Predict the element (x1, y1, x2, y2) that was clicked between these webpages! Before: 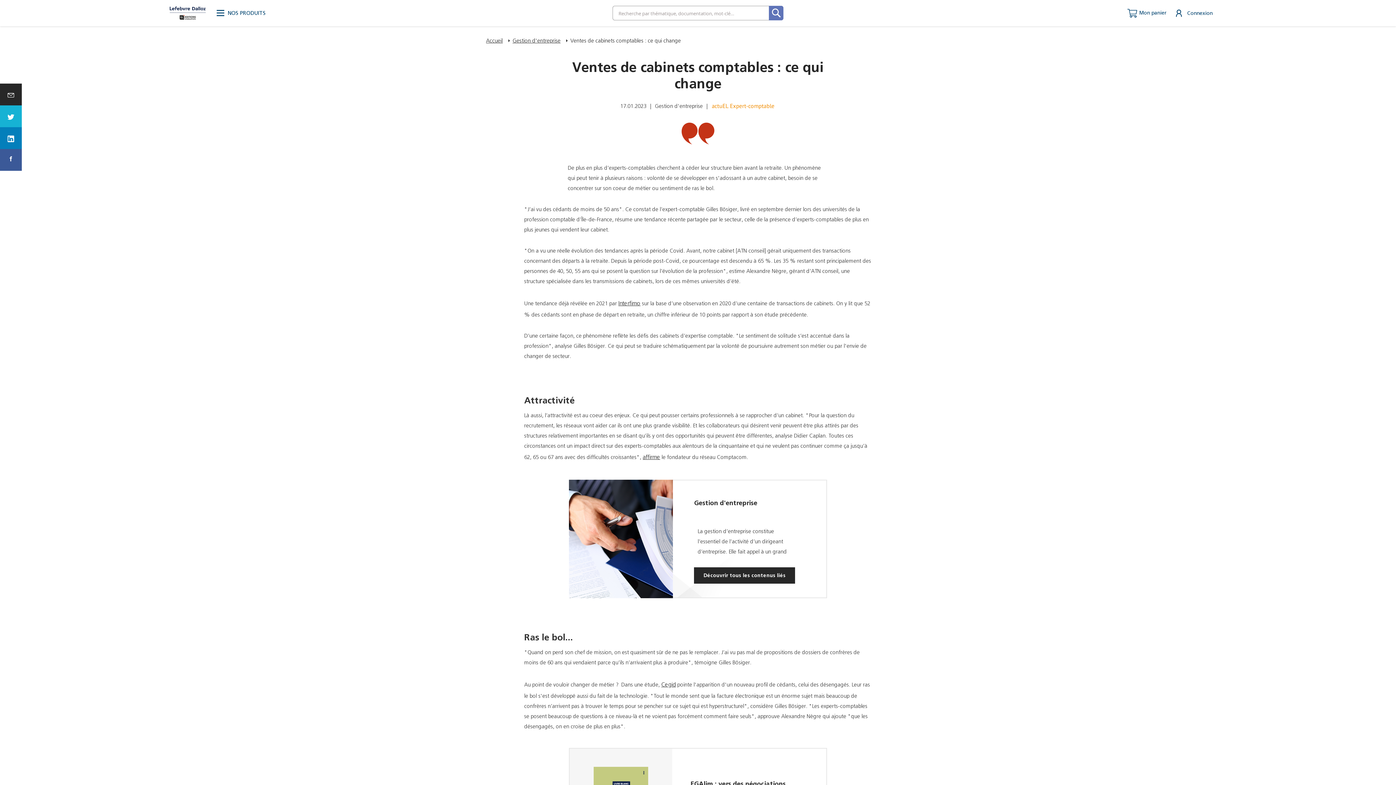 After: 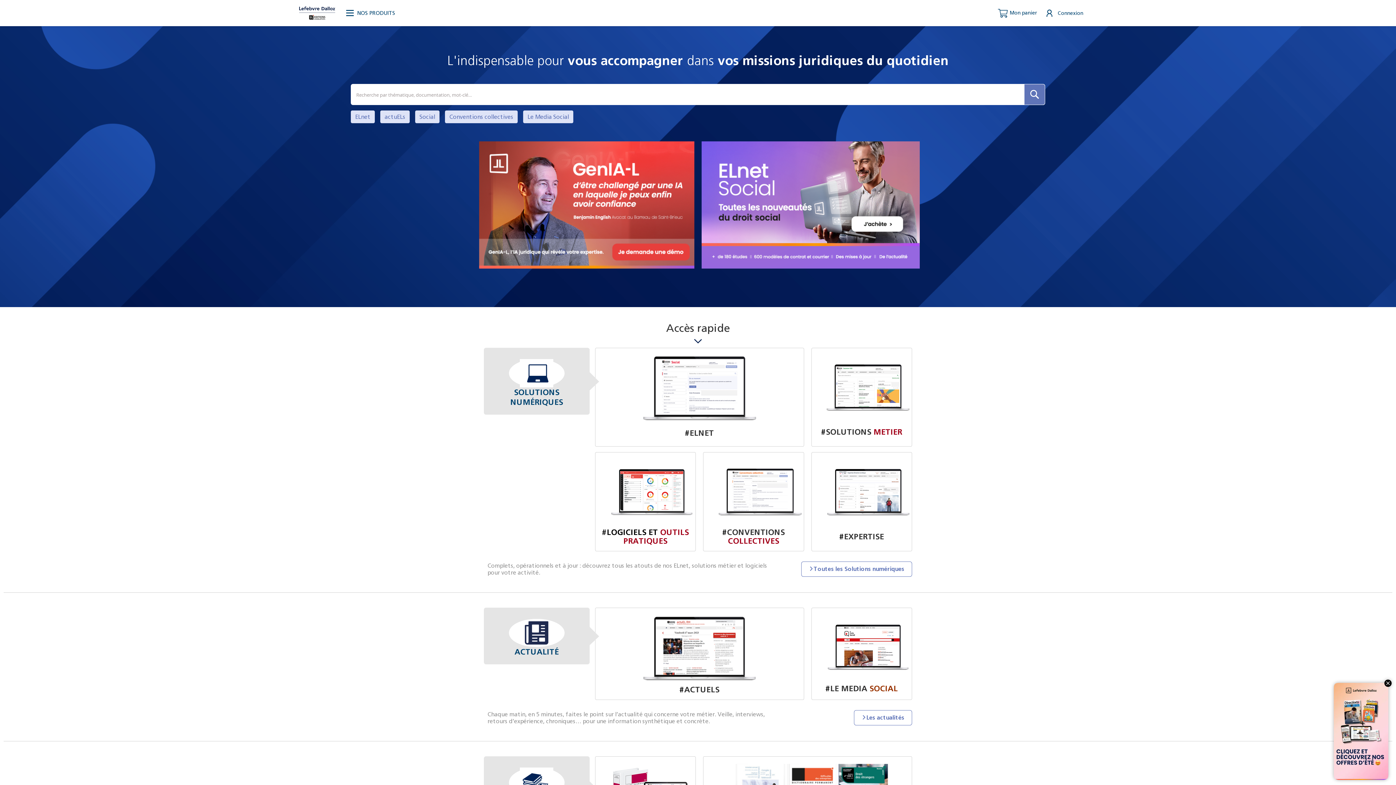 Action: label: Accueil bbox: (486, 37, 502, 44)